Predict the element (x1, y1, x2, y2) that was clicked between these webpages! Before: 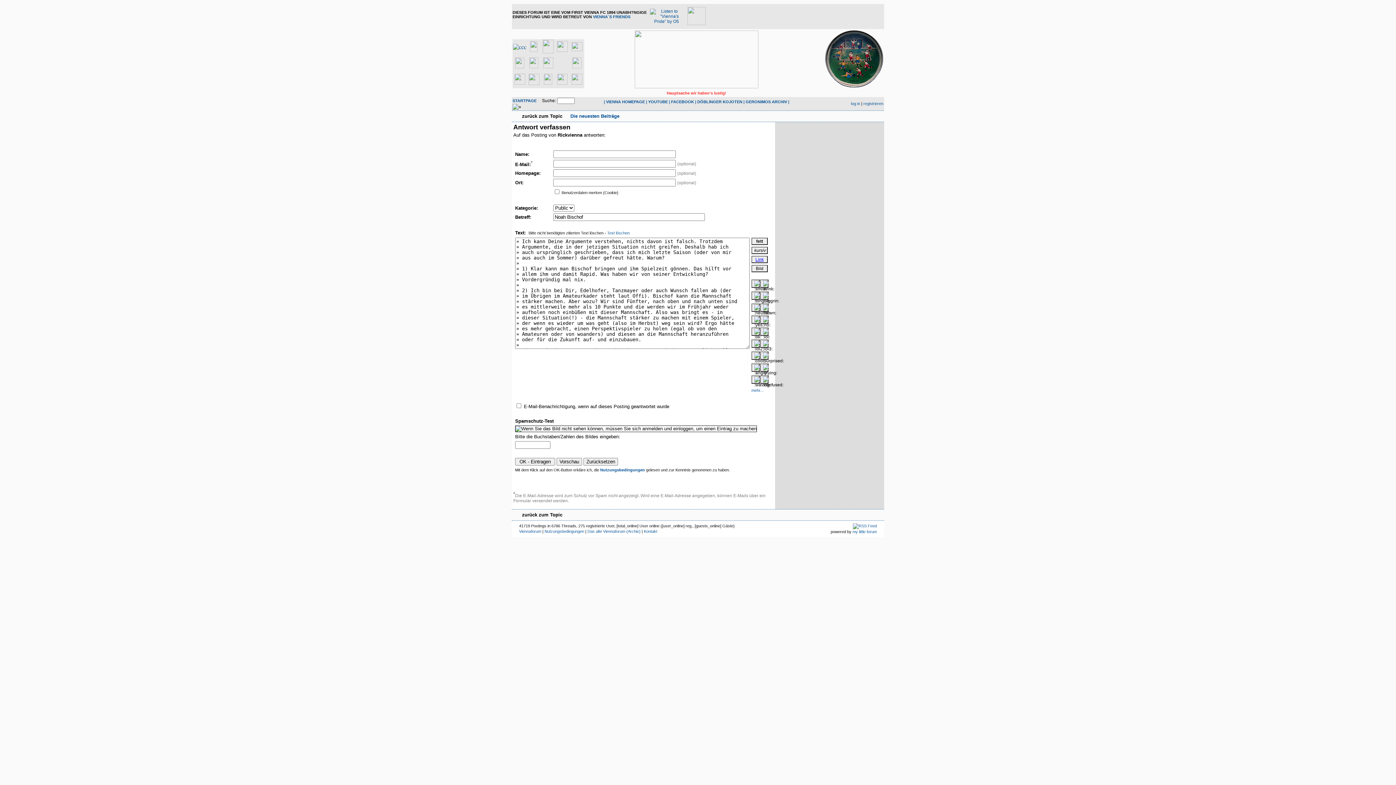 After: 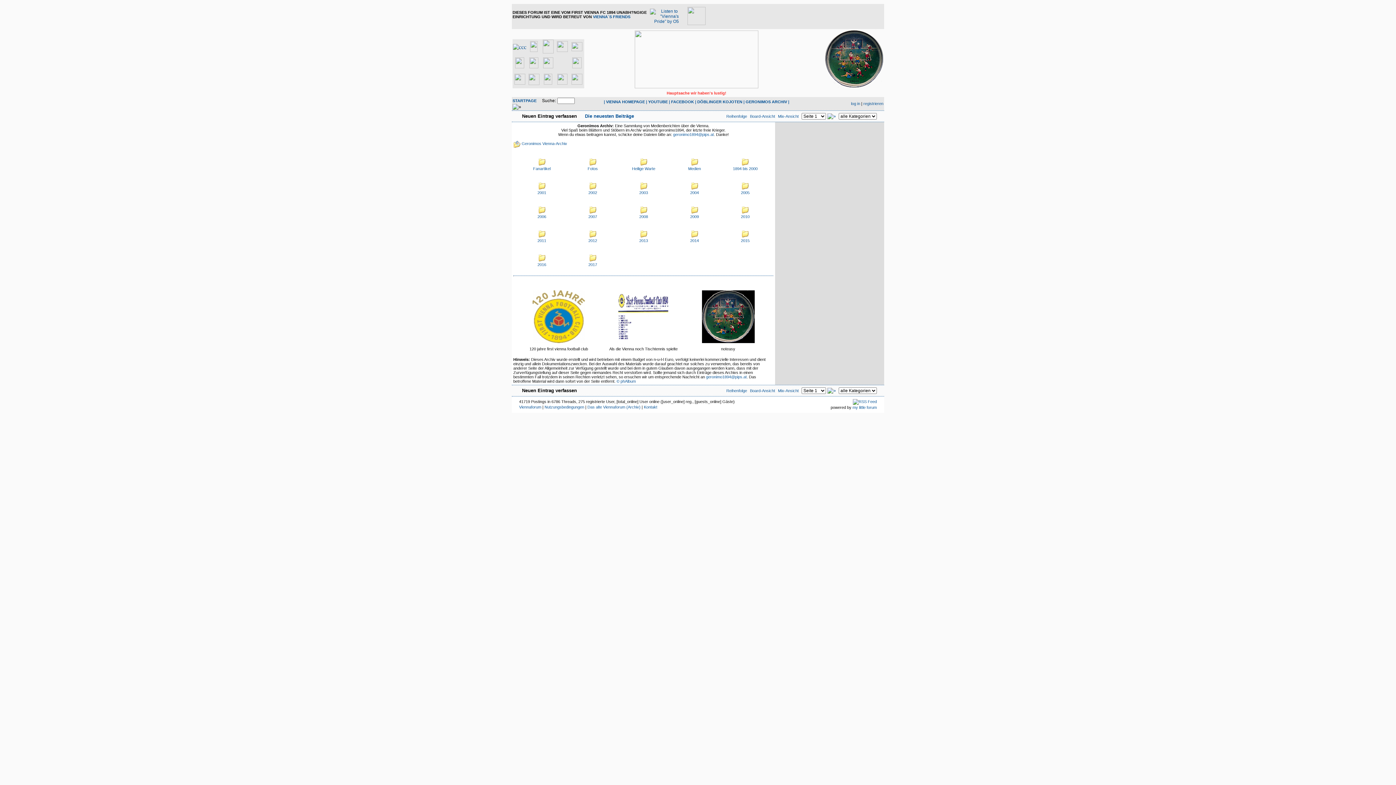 Action: bbox: (745, 99, 787, 104) label: GERONIMOS ARCHIV